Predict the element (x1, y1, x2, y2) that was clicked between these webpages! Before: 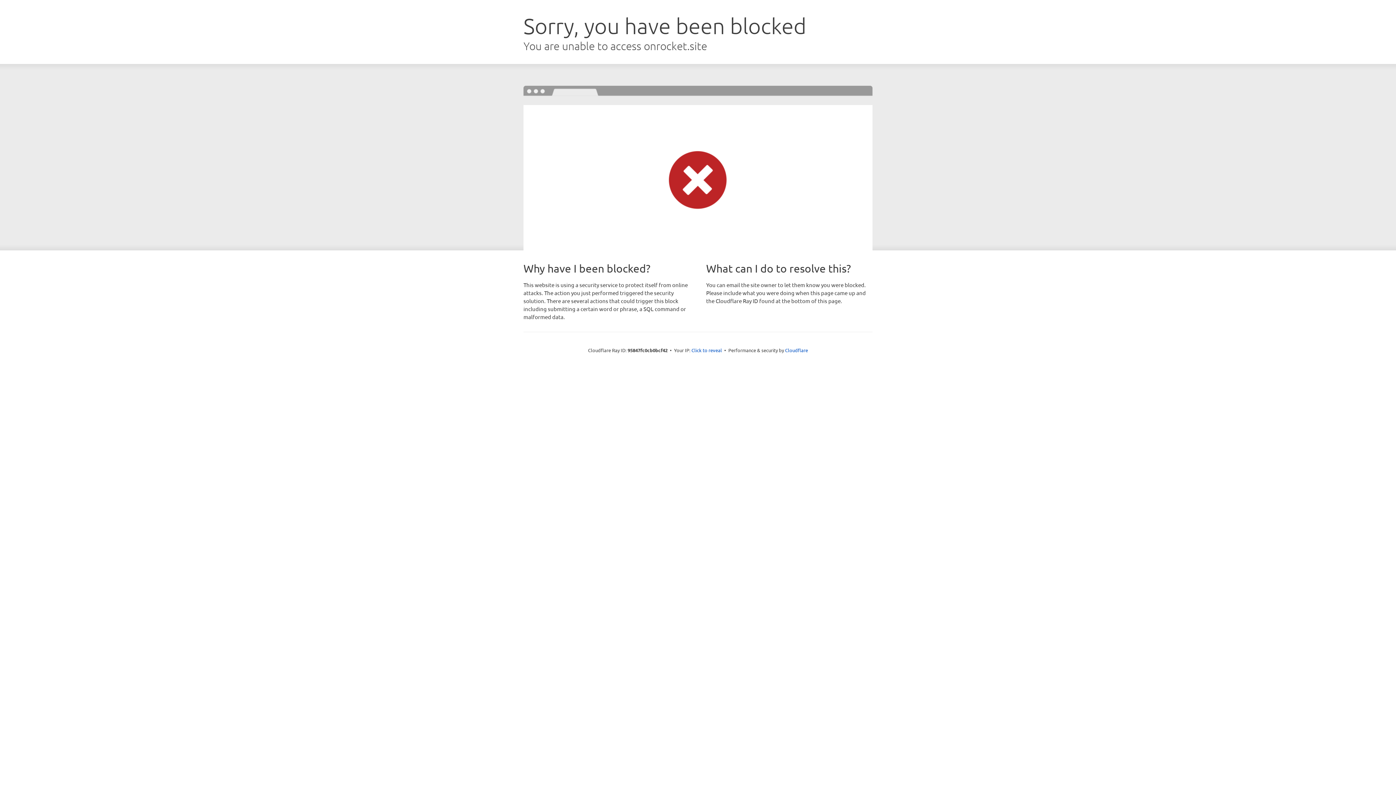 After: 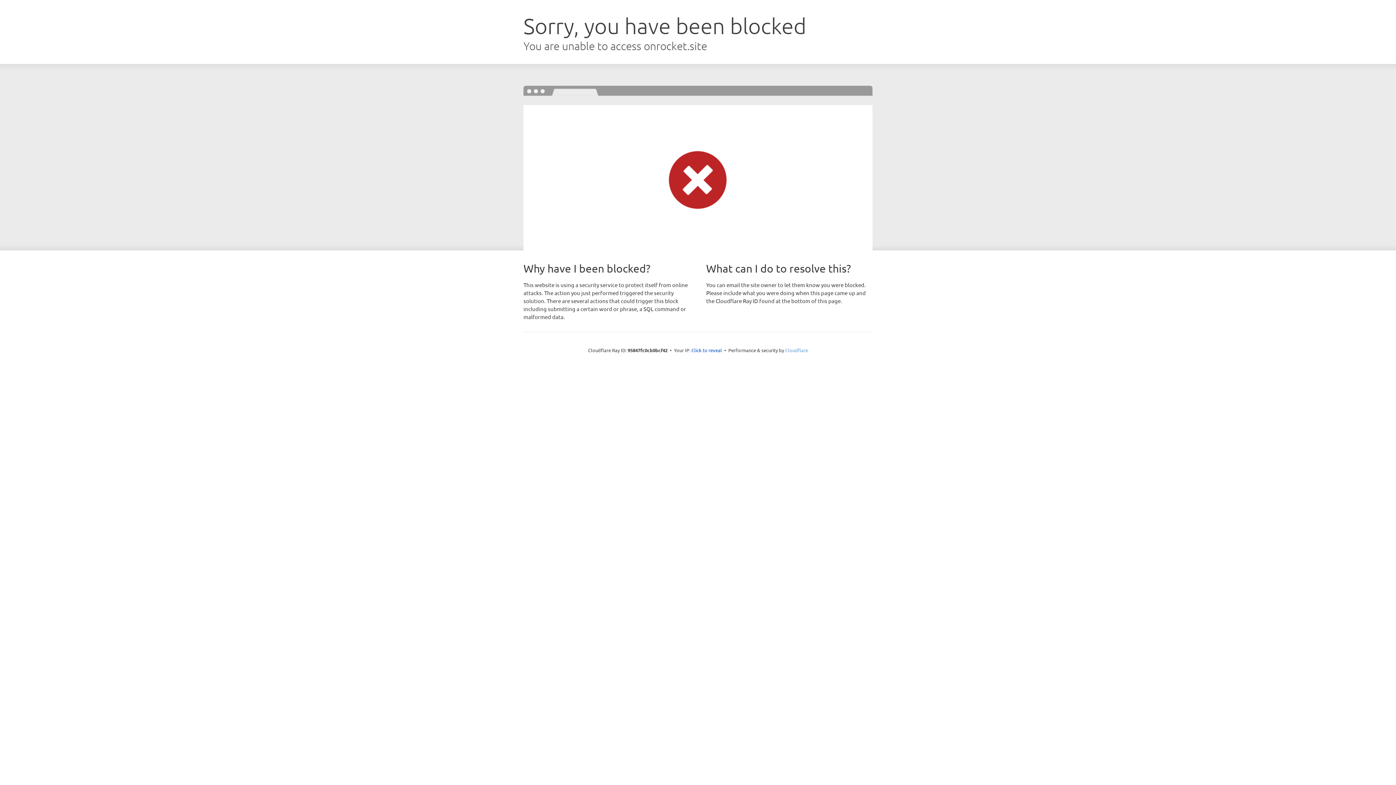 Action: label: Cloudflare bbox: (785, 347, 808, 353)